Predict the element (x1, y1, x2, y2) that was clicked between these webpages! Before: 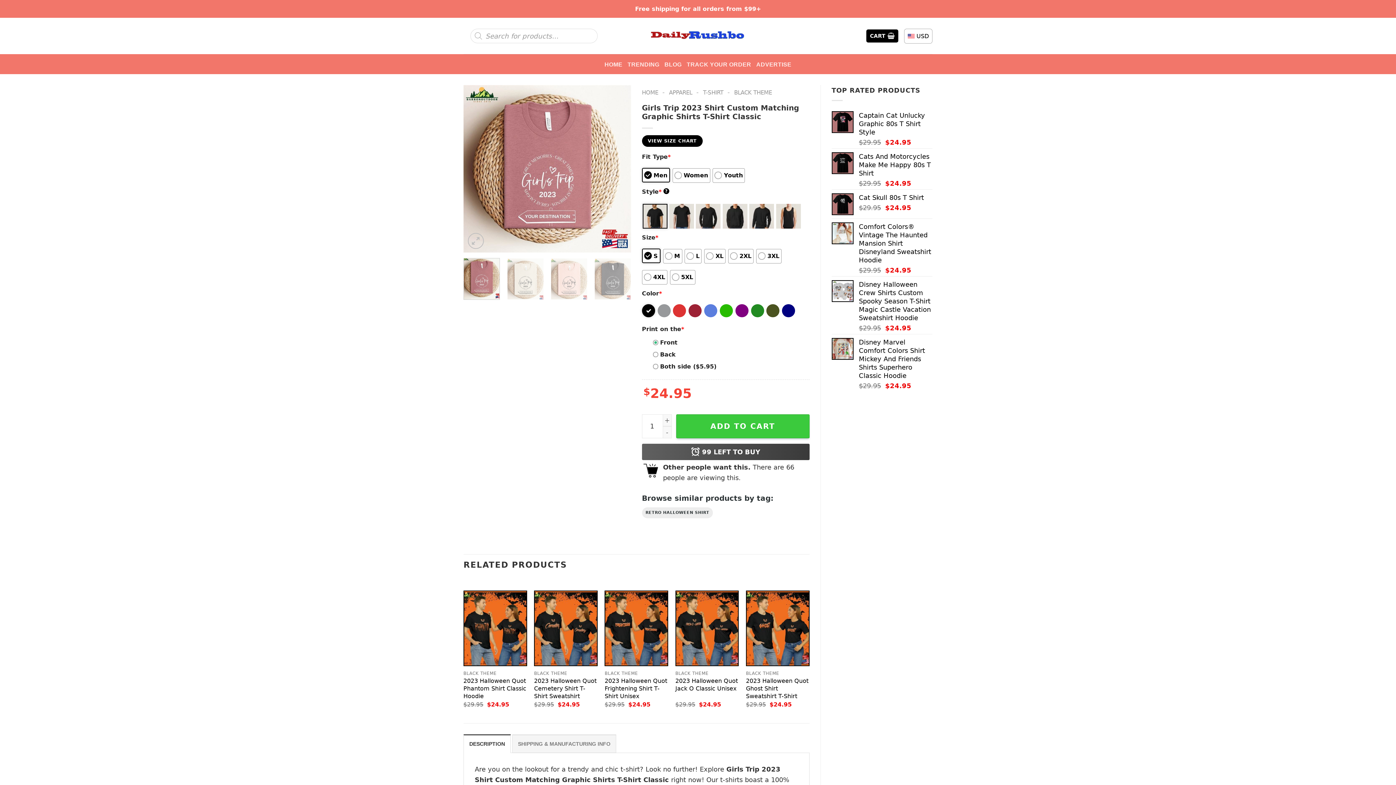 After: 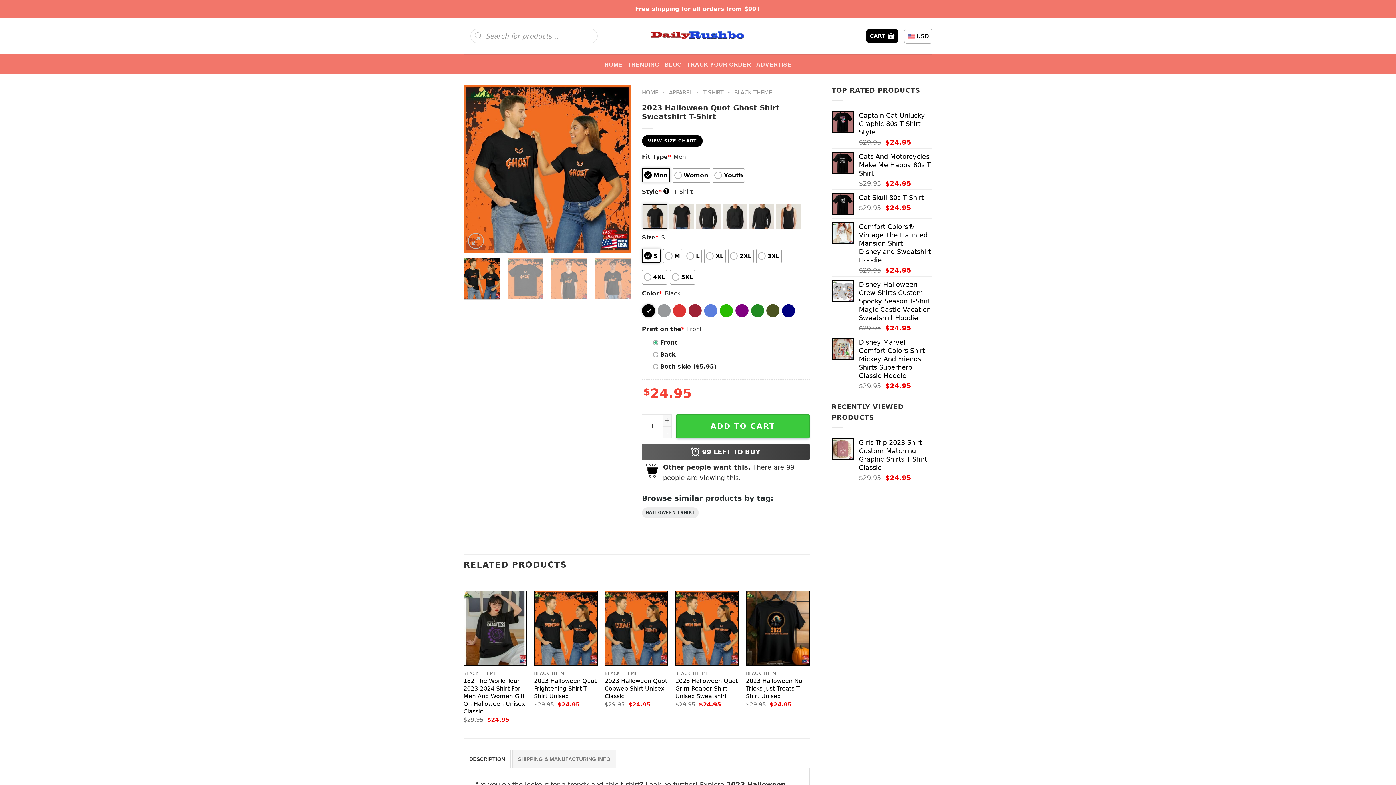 Action: label: 2023 Halloween Quot Ghost Shirt Sweatshirt T-Shirt bbox: (746, 591, 808, 665)